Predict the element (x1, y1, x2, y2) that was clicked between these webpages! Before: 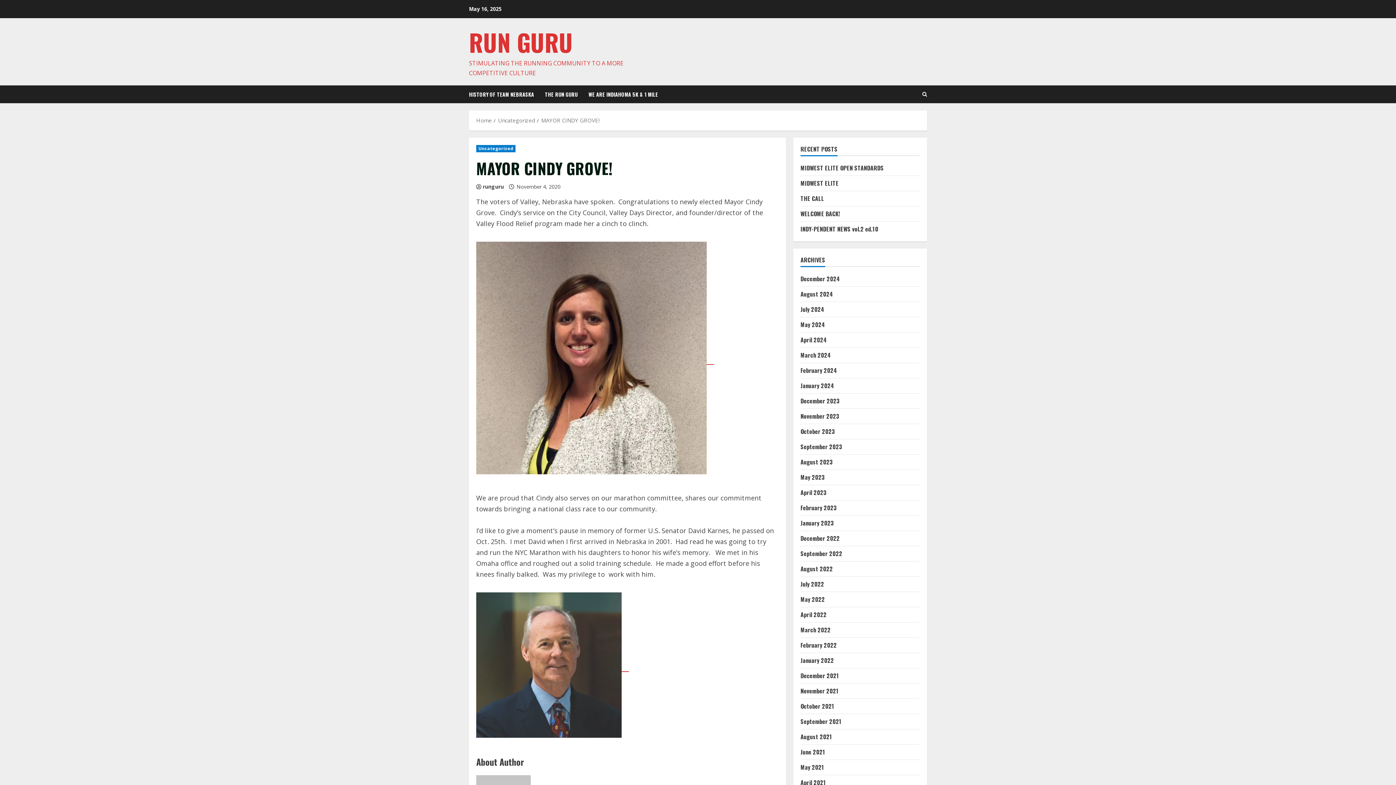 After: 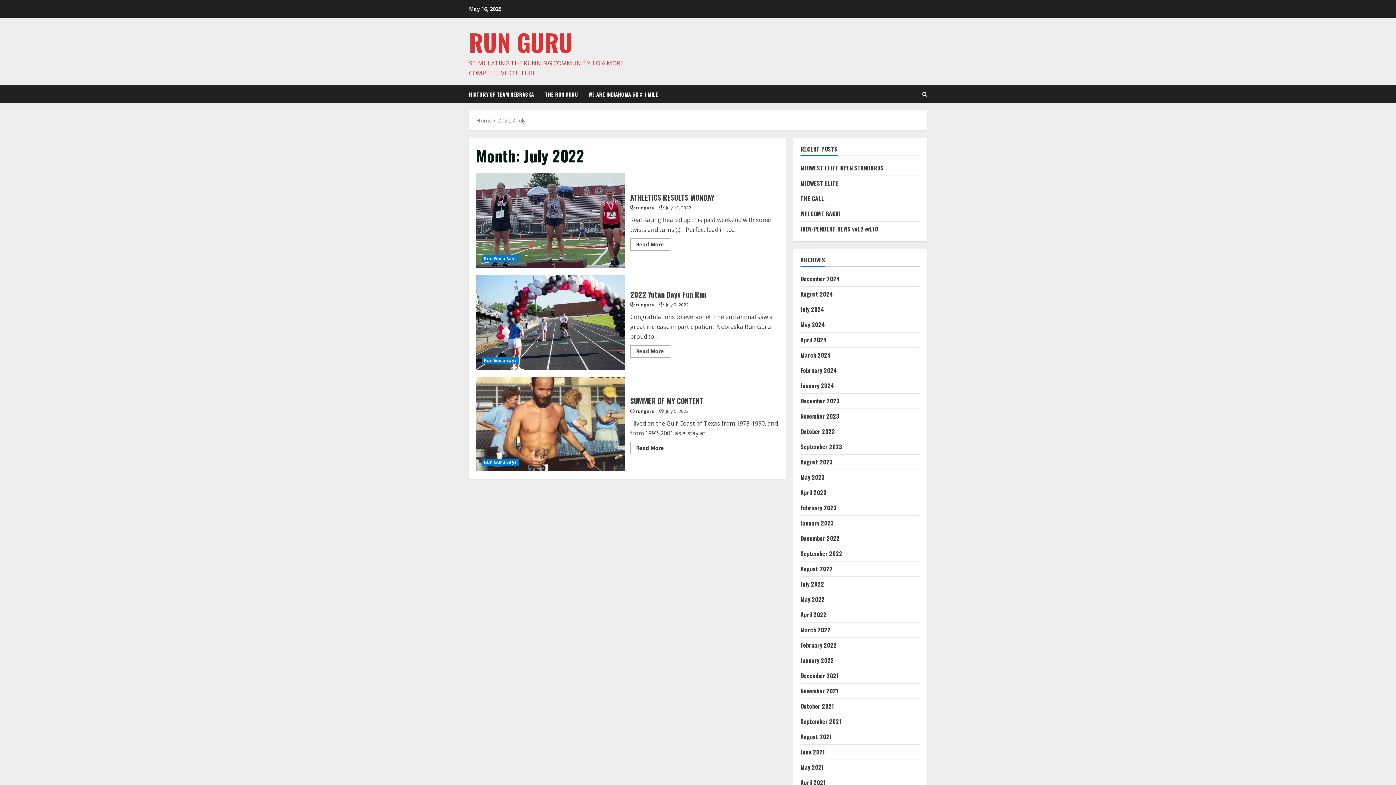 Action: label: July 2022 bbox: (800, 580, 824, 588)